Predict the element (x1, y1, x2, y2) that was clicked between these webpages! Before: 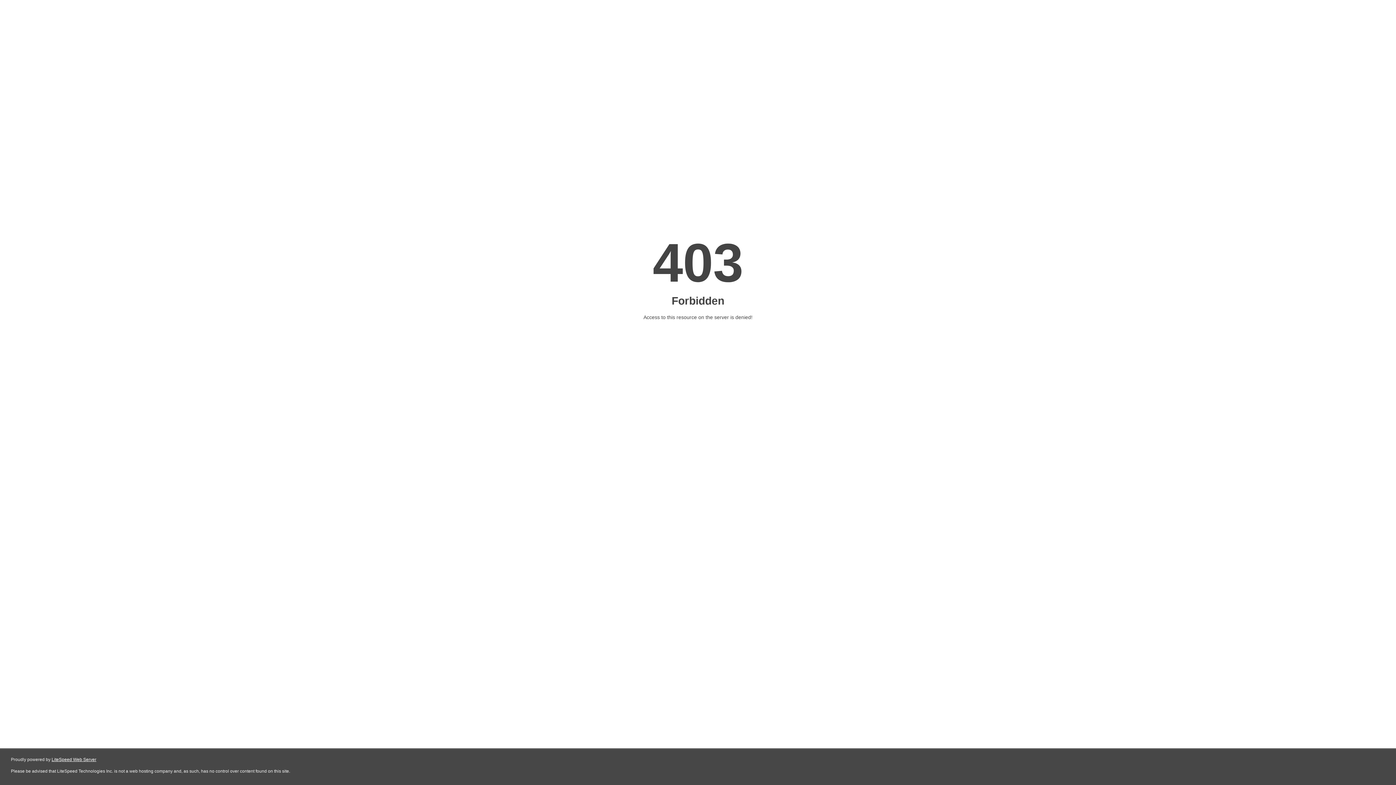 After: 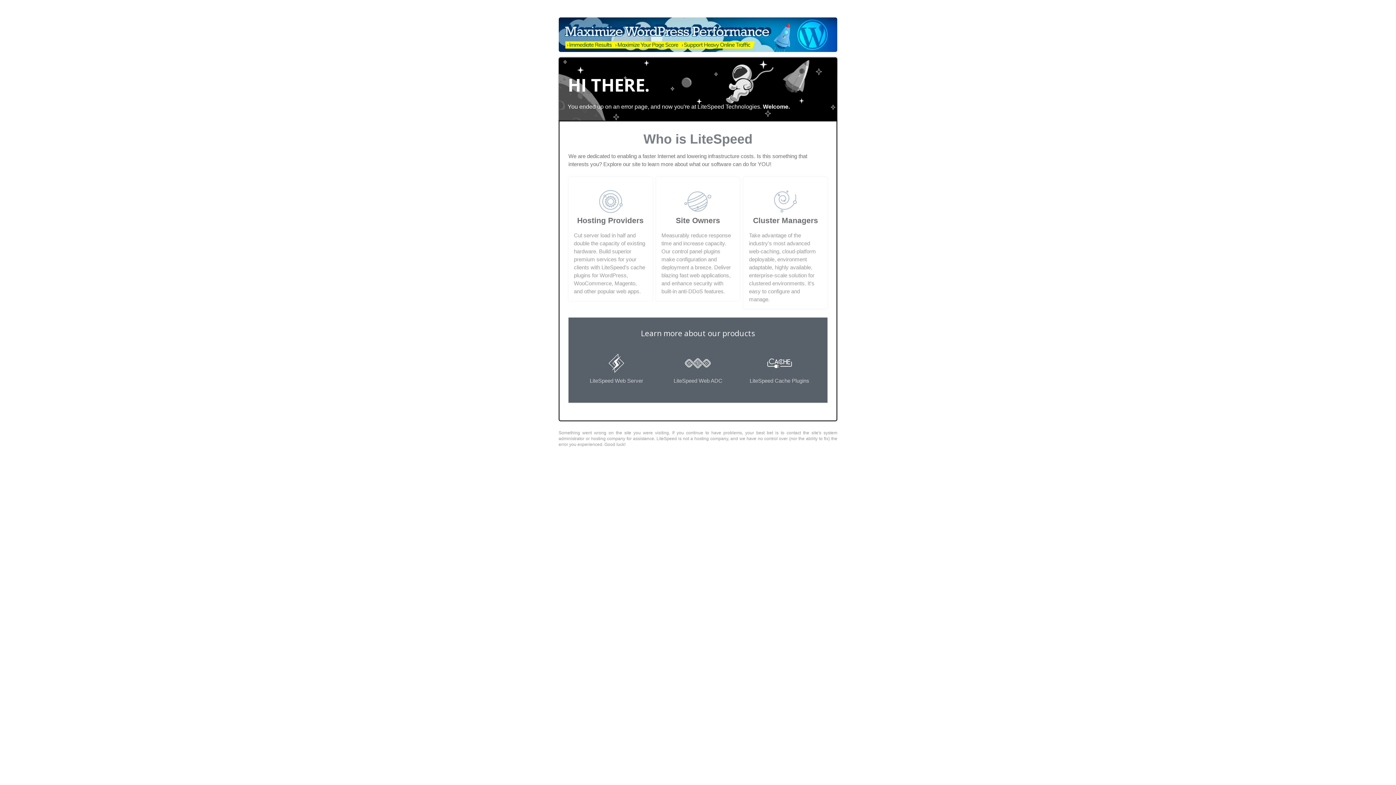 Action: bbox: (51, 757, 96, 762) label: LiteSpeed Web Server